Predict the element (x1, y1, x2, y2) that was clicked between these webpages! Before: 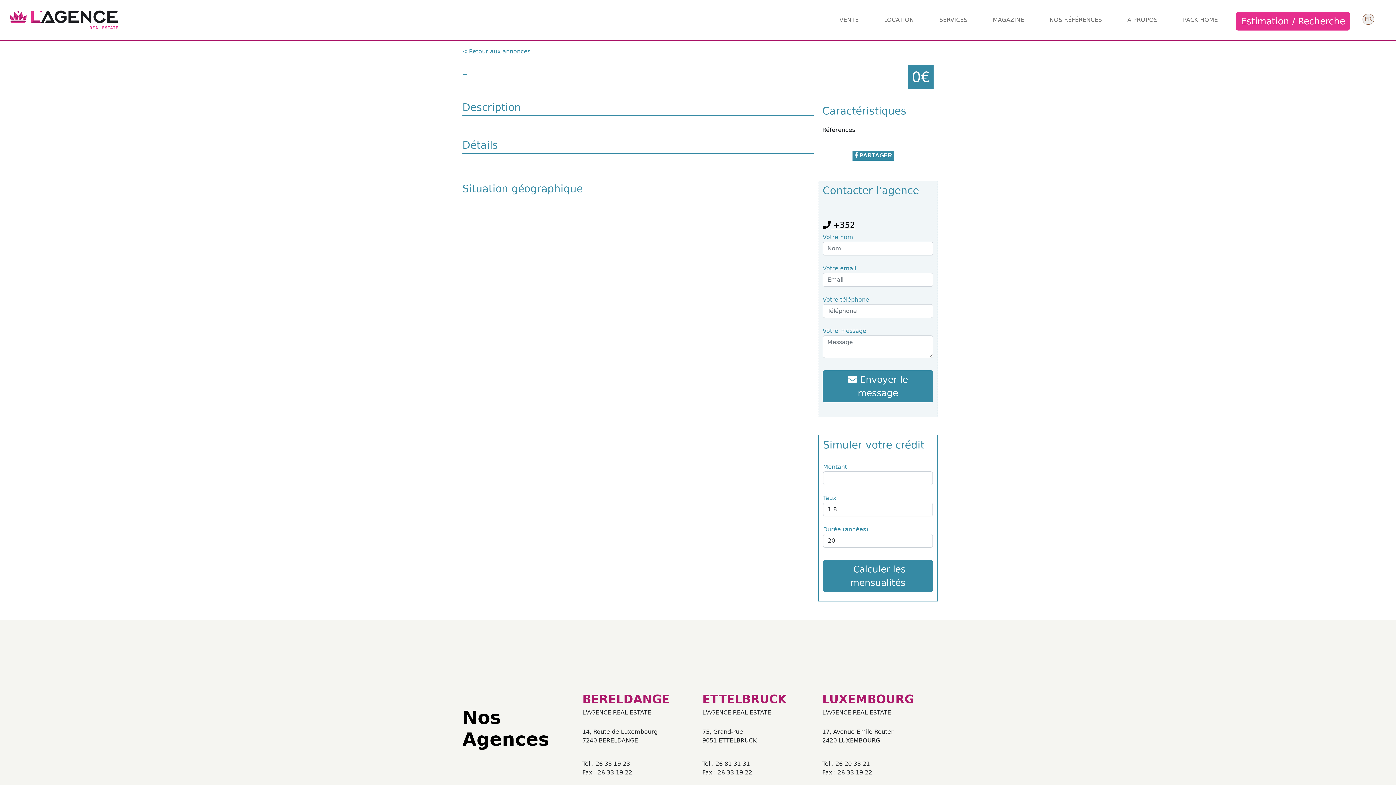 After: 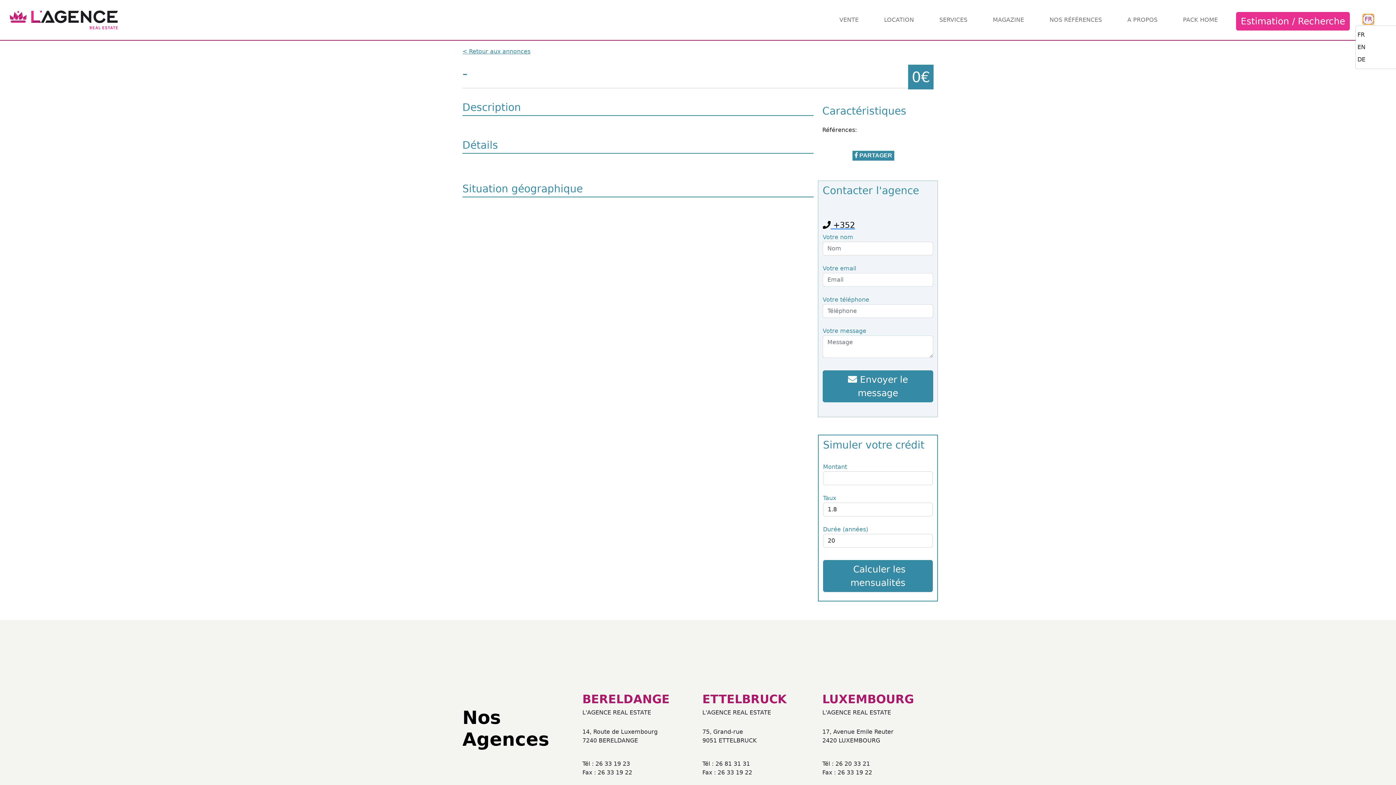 Action: bbox: (1362, 13, 1374, 24) label: FR